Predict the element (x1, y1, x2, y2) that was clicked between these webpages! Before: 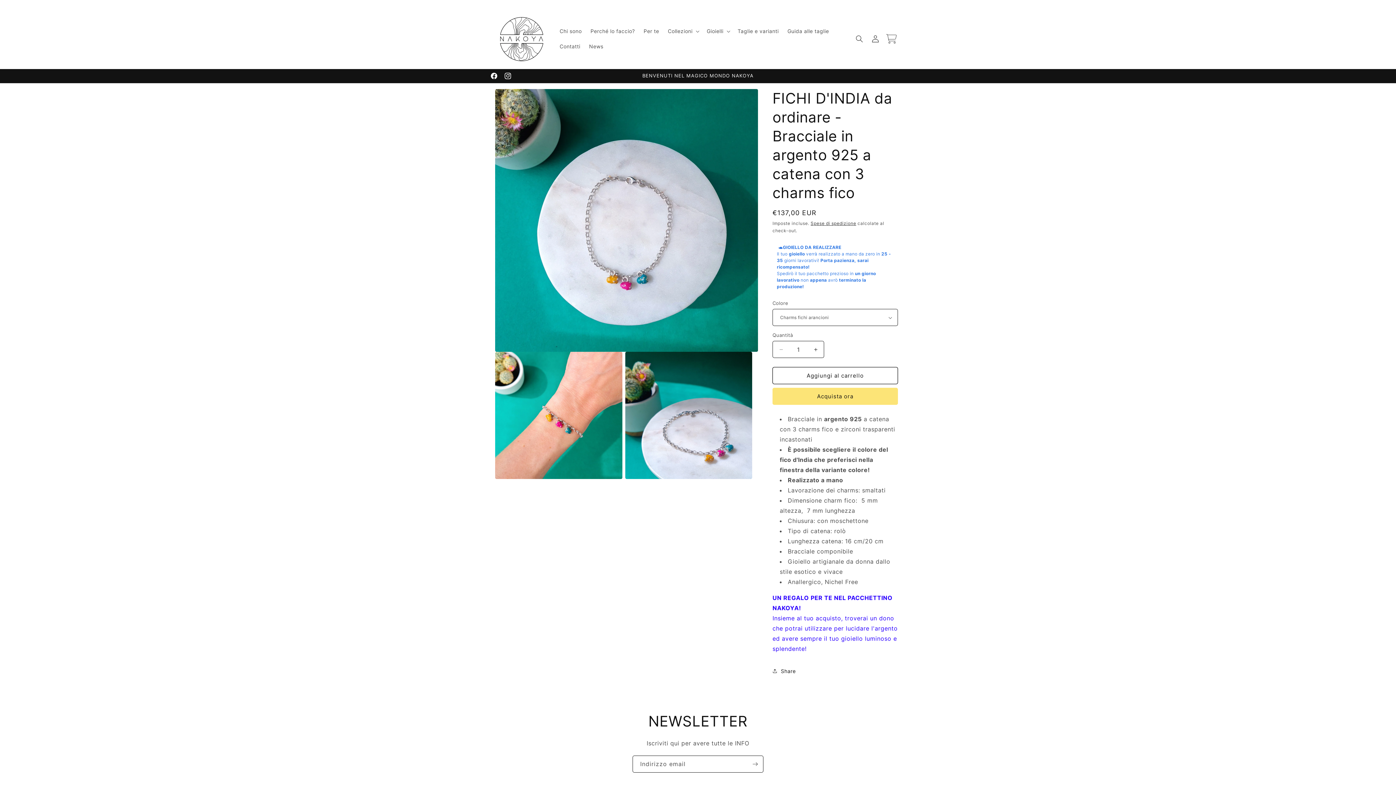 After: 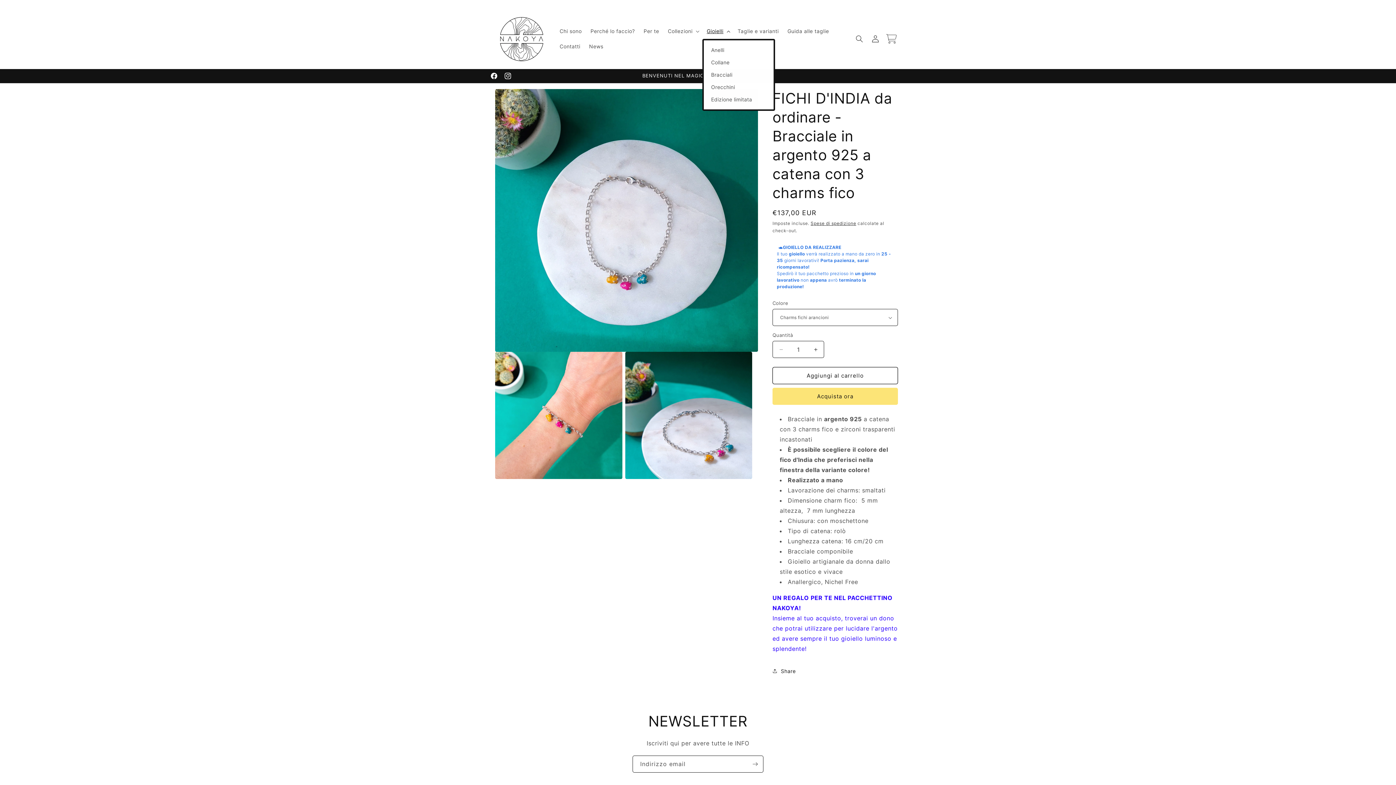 Action: bbox: (702, 23, 733, 38) label: Gioielli